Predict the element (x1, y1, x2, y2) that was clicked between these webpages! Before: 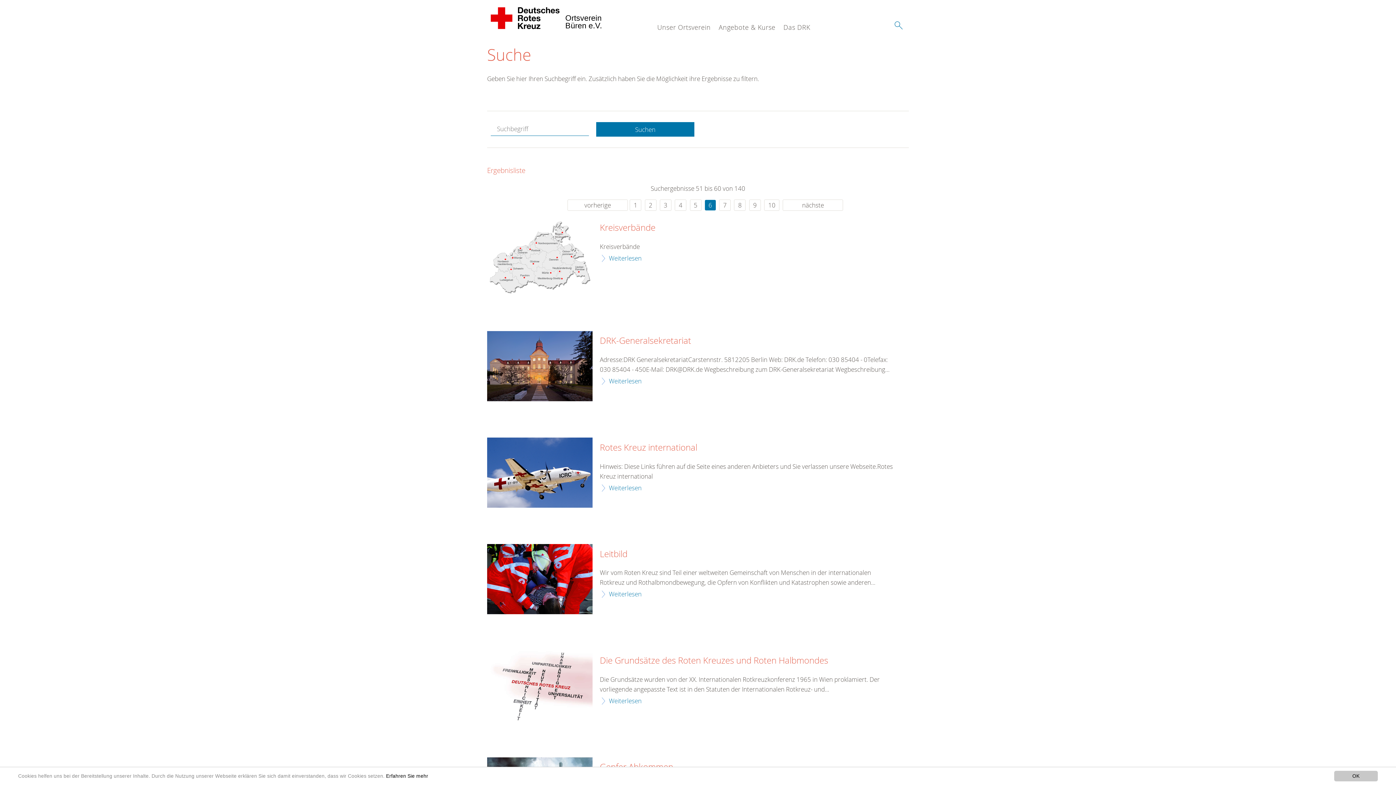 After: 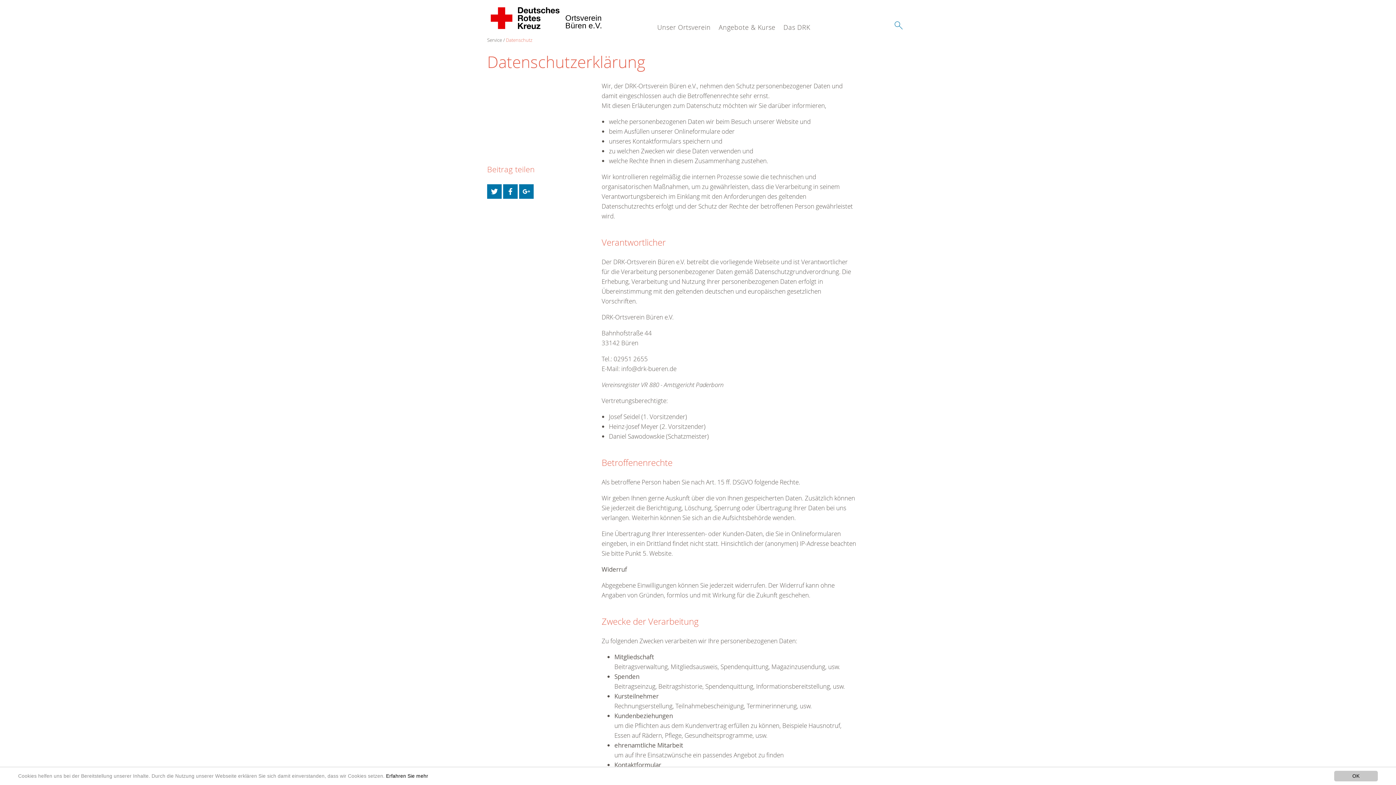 Action: bbox: (386, 773, 428, 779) label: Erfahren Sie mehr